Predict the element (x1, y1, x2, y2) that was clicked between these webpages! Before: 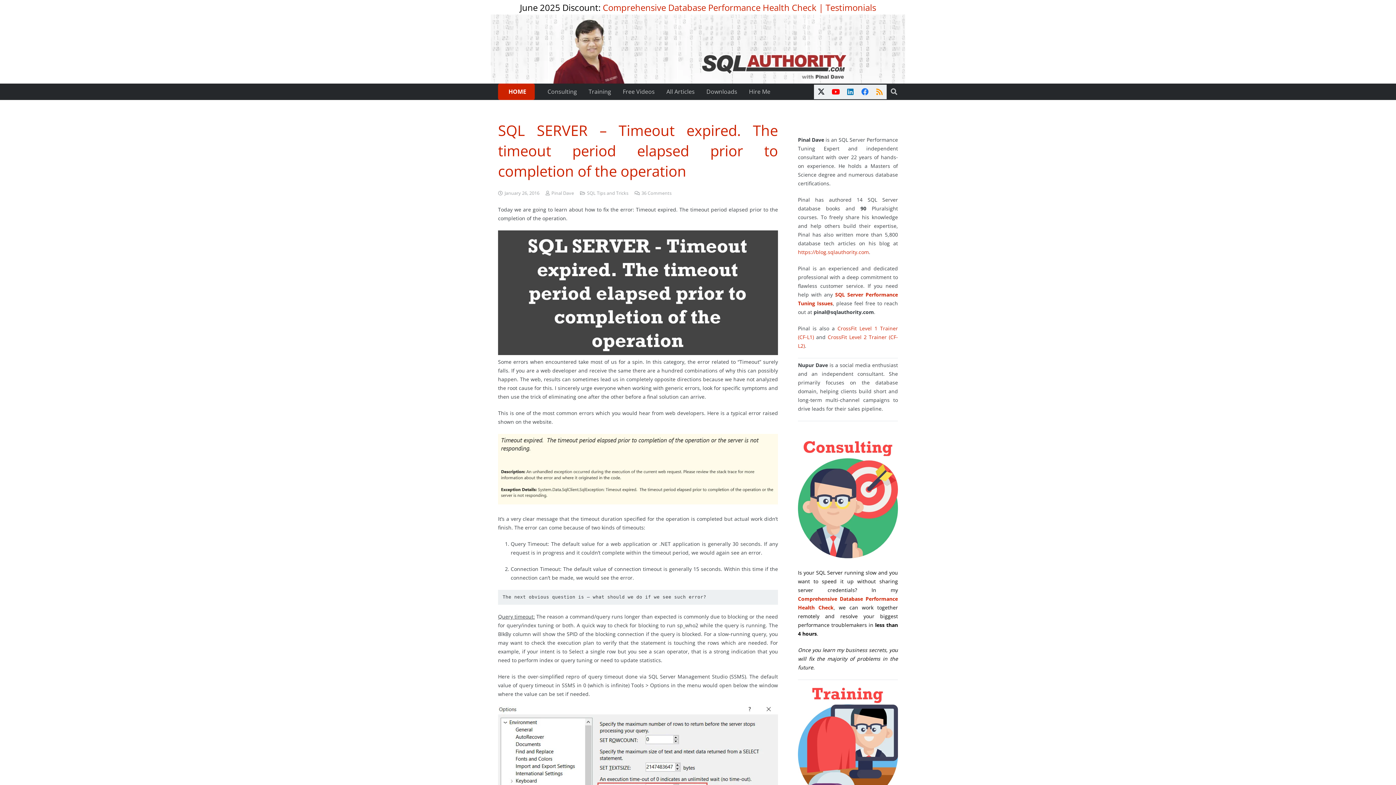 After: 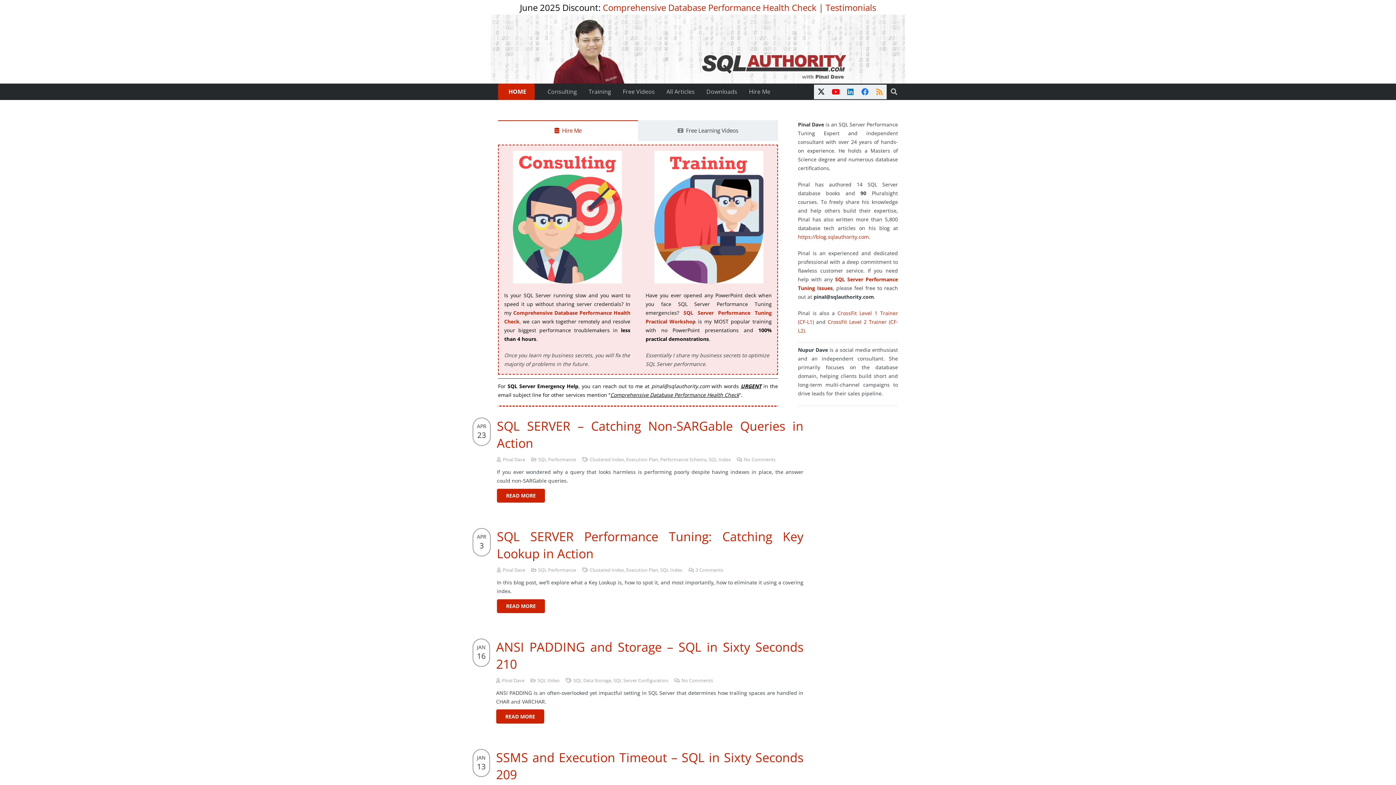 Action: label: HOME bbox: (498, 83, 534, 99)